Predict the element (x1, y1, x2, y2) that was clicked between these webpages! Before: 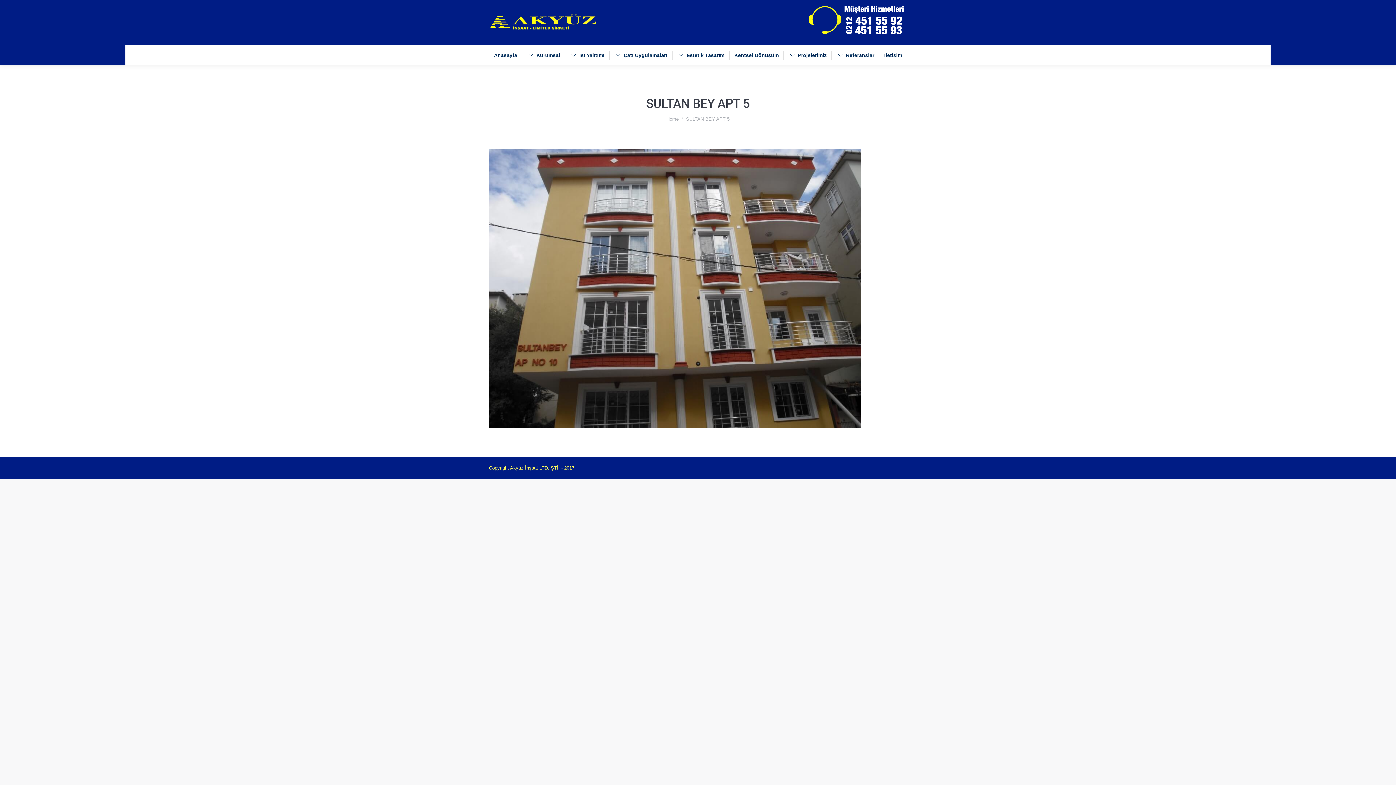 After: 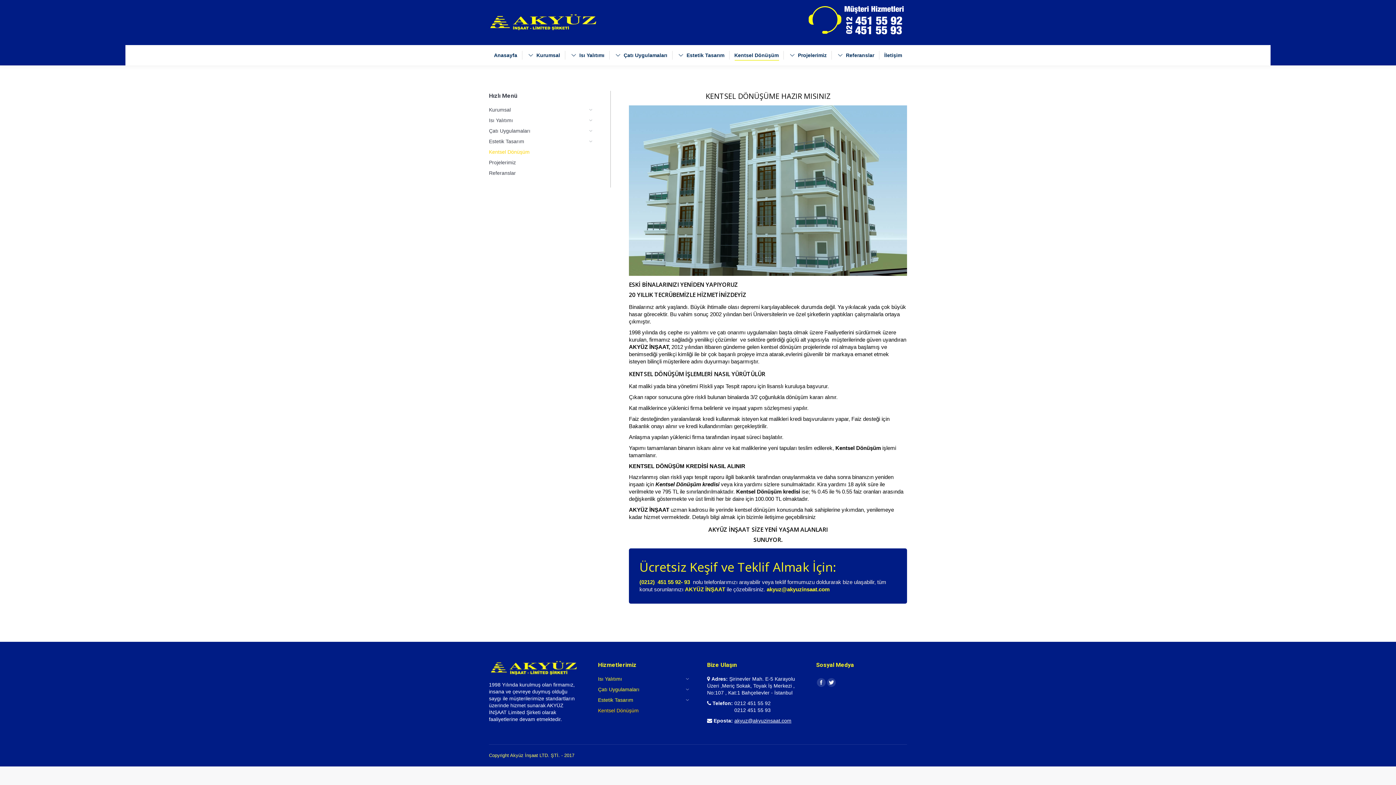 Action: bbox: (731, 50, 782, 60) label: Kentsel Dönüşüm